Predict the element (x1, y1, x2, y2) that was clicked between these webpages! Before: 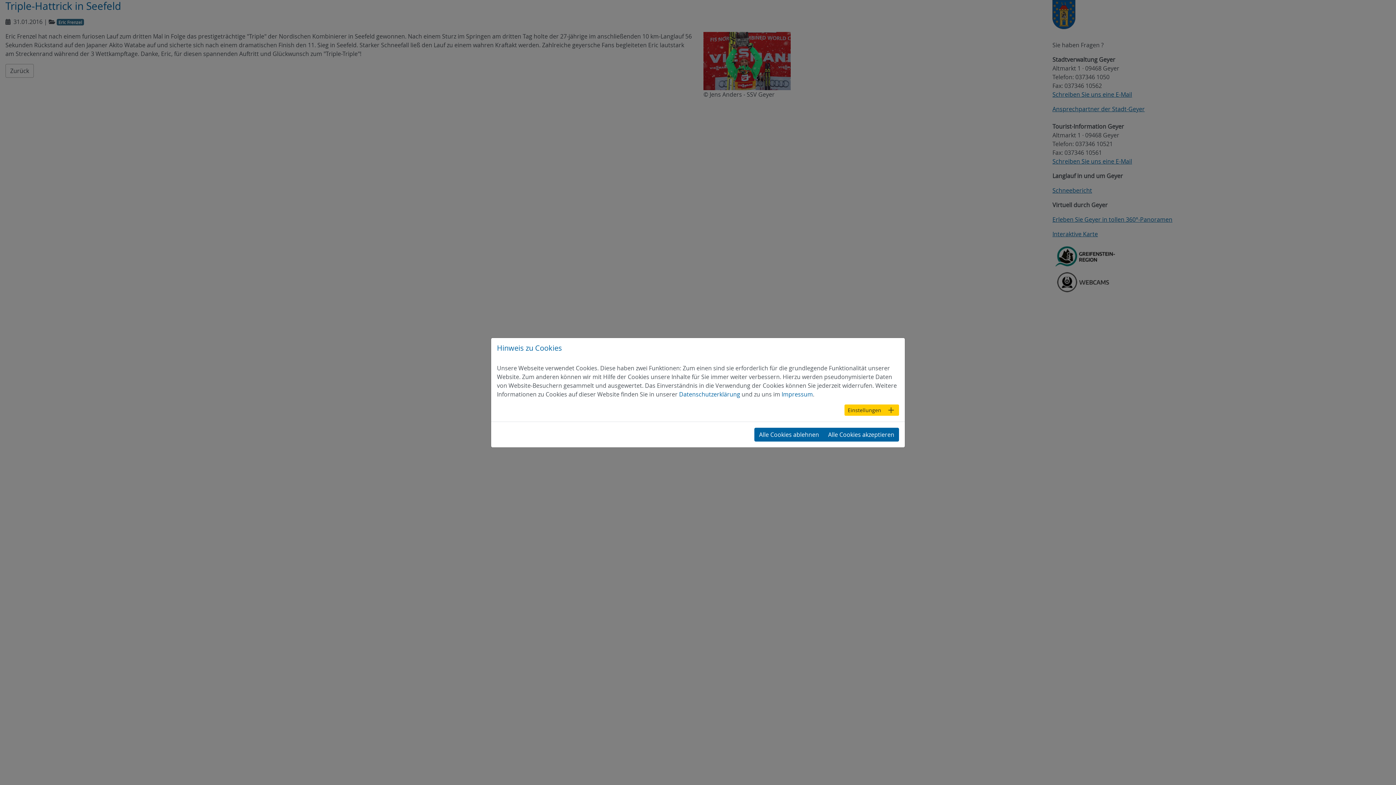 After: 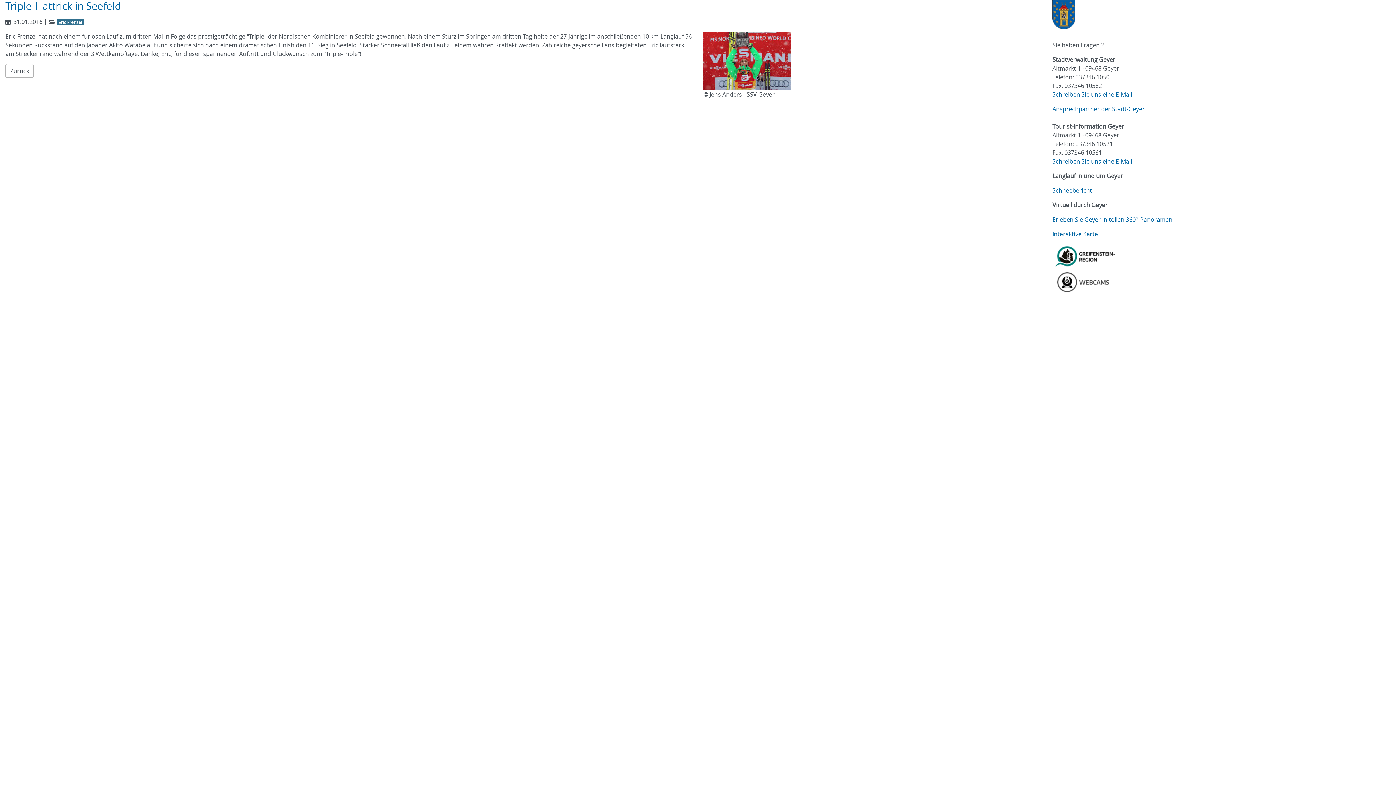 Action: label: Alle Cookies ablehnen bbox: (754, 409, 824, 423)